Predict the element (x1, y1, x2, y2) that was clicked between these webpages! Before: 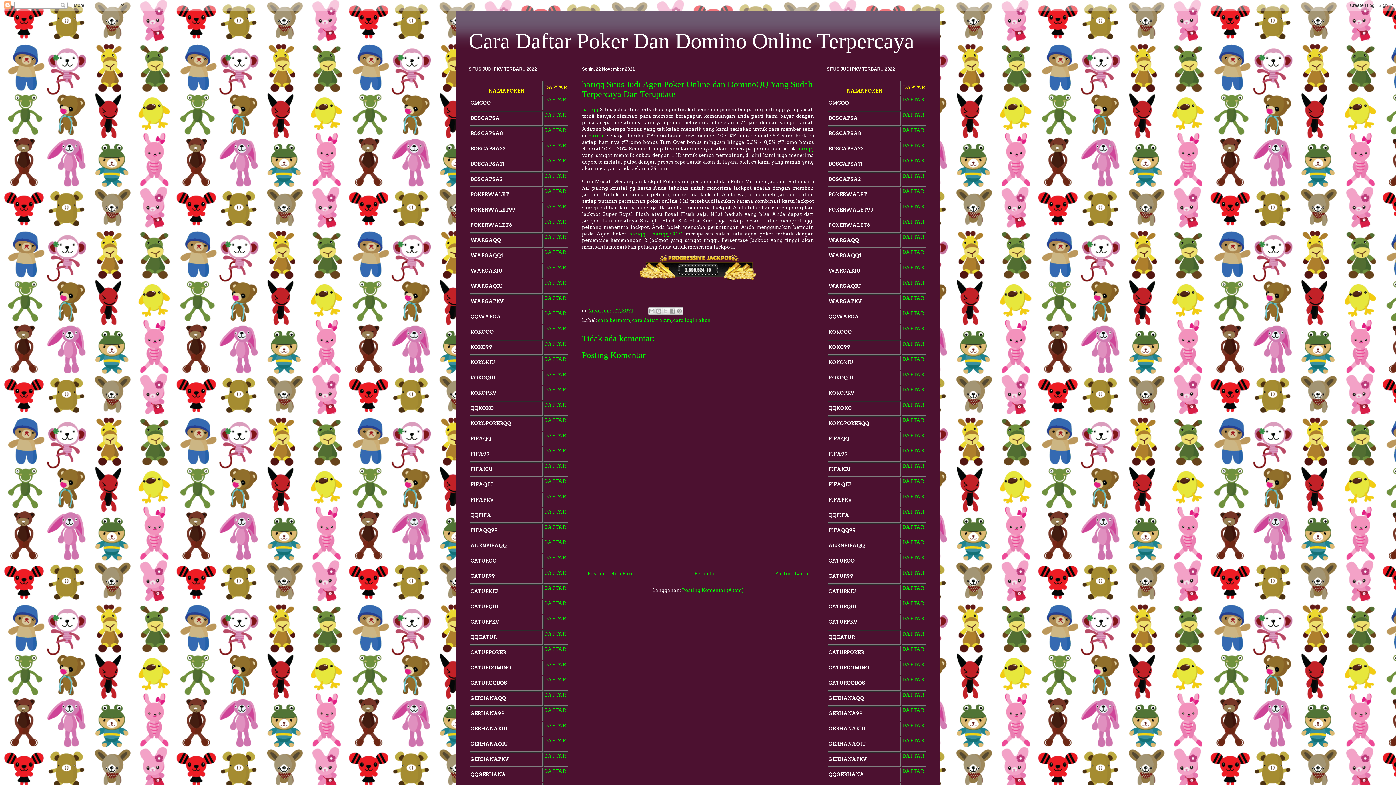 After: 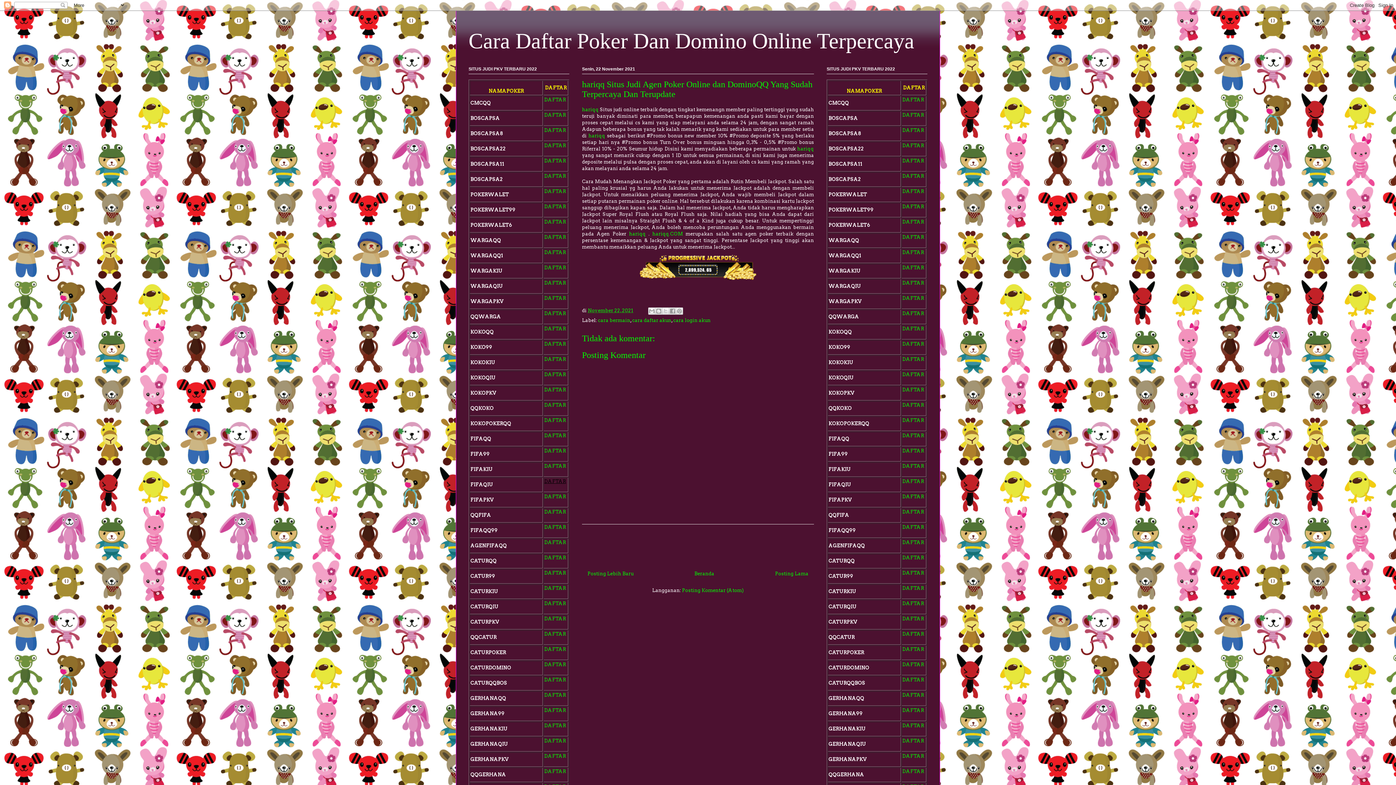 Action: label: DAFTAR bbox: (544, 478, 566, 484)